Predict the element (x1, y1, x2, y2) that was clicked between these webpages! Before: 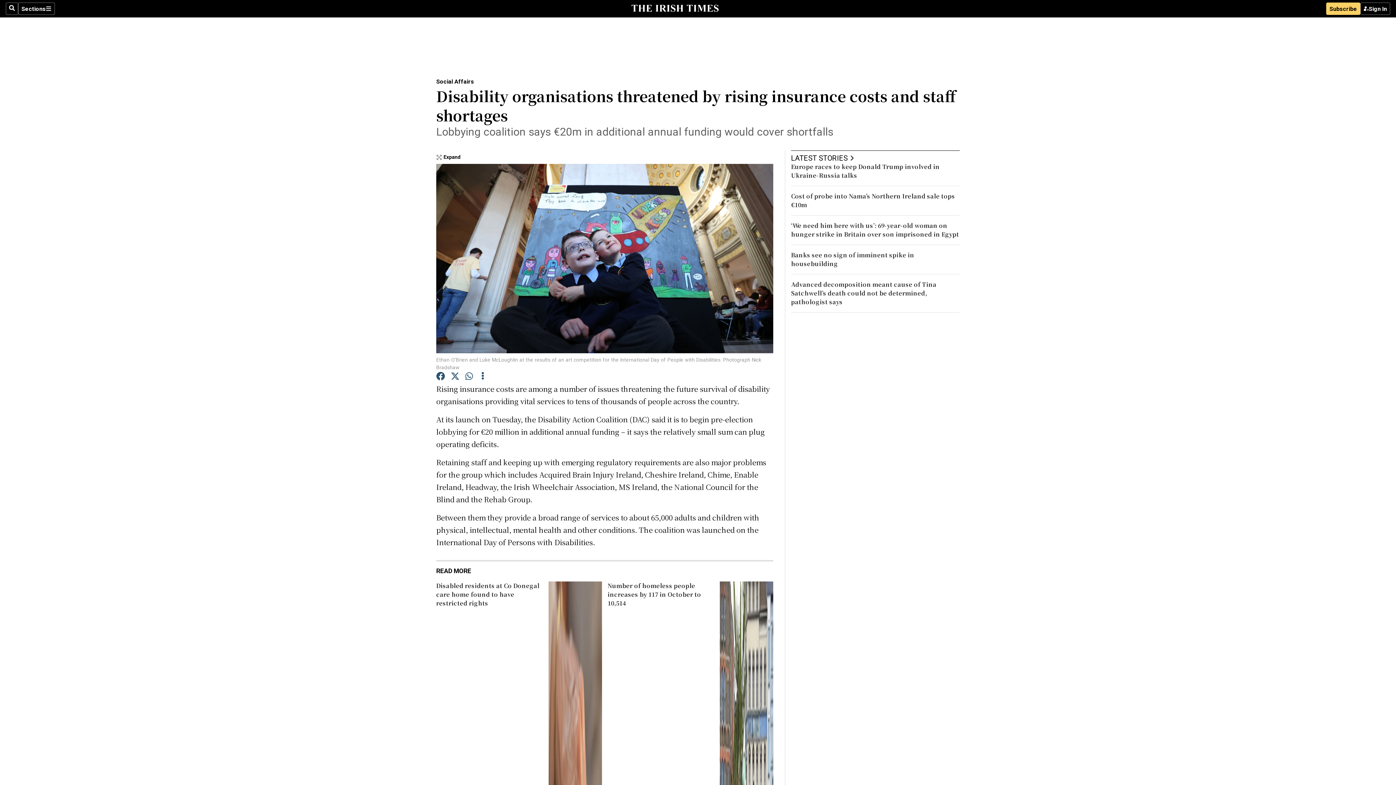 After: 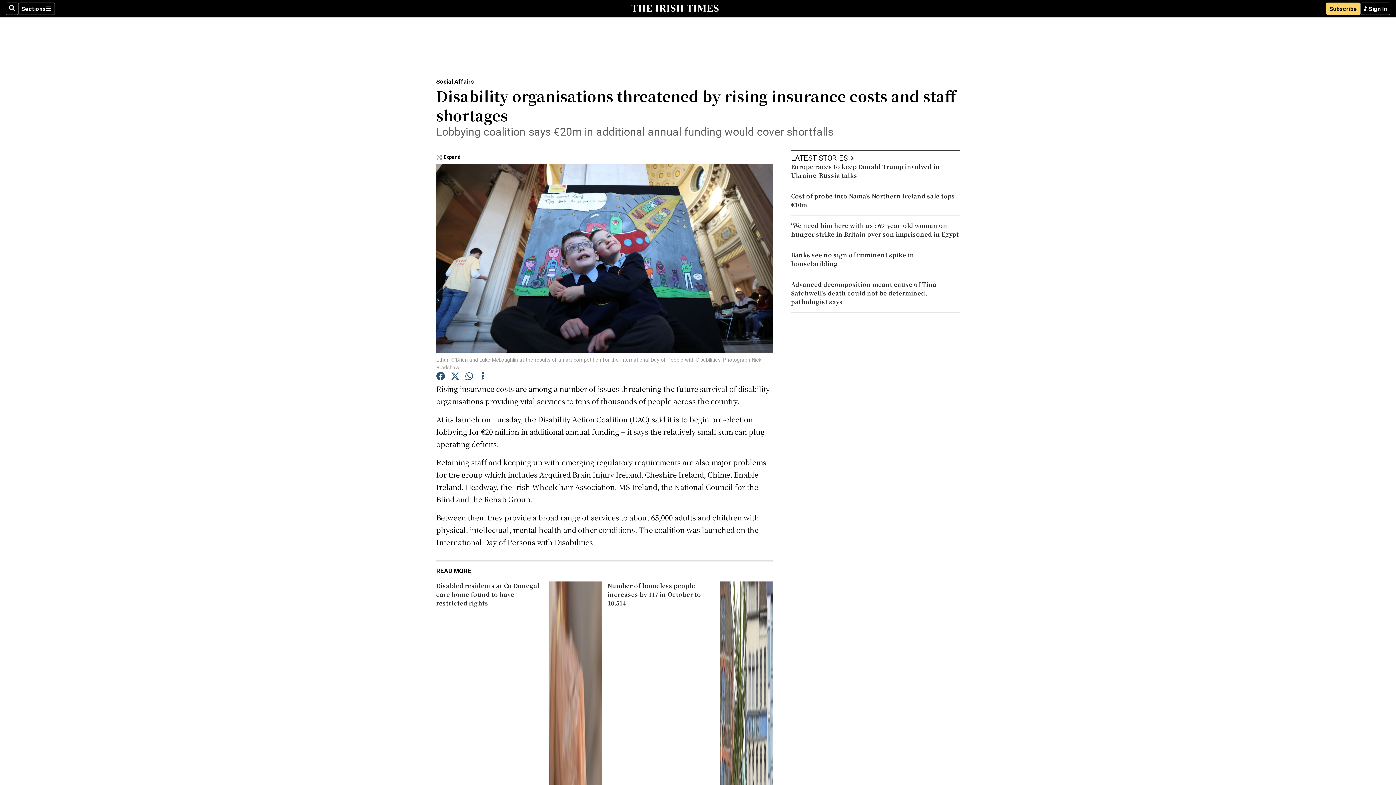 Action: bbox: (436, 371, 445, 382)